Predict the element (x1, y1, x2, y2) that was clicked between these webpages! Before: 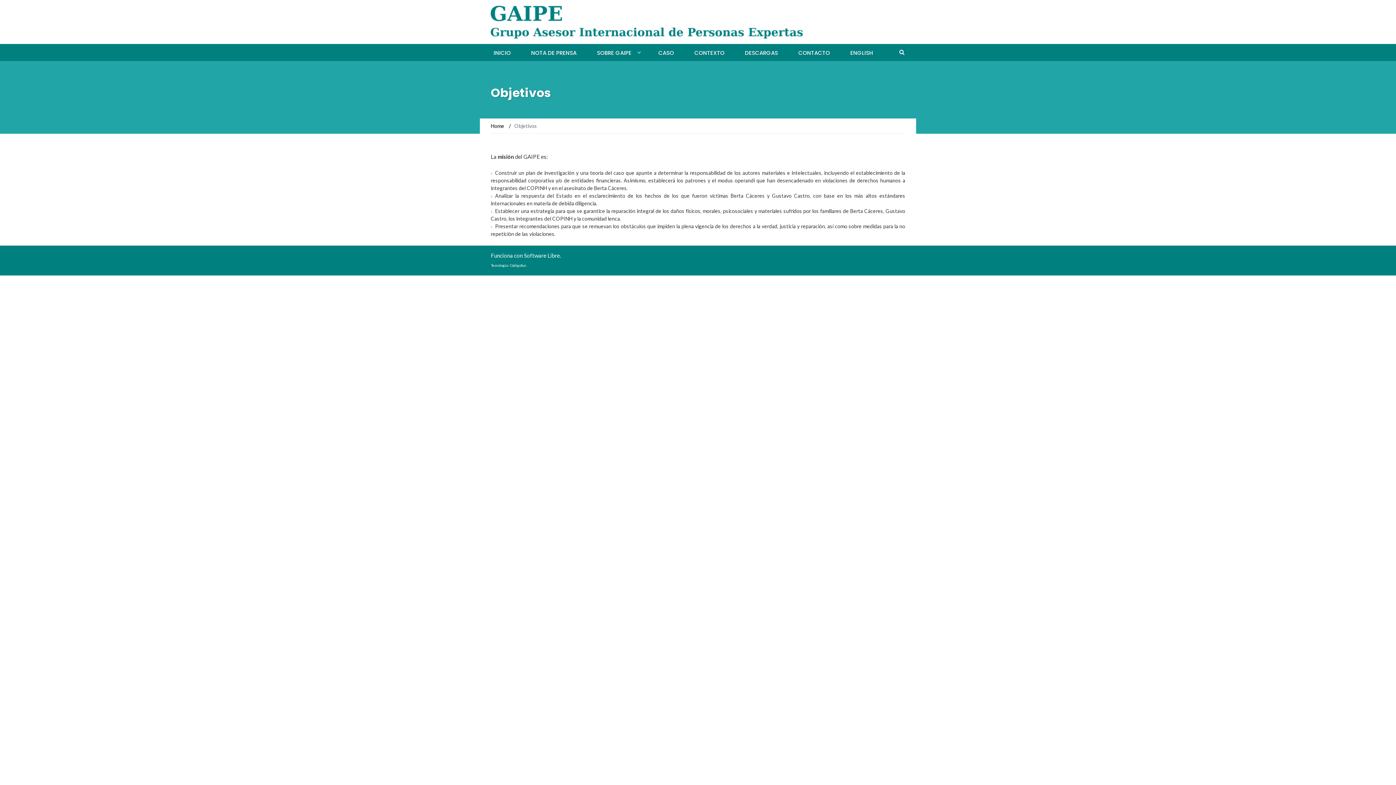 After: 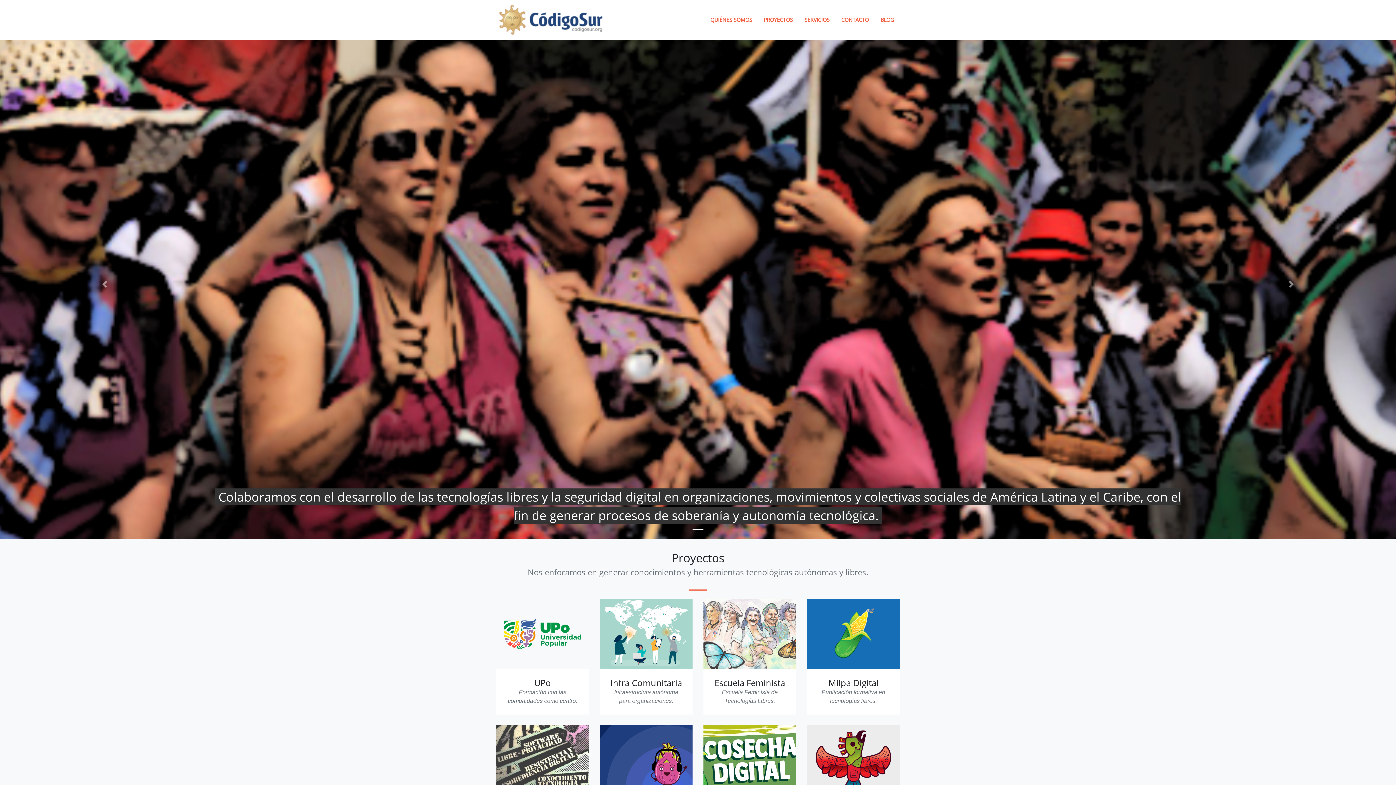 Action: label: CódigoSur bbox: (509, 263, 526, 267)